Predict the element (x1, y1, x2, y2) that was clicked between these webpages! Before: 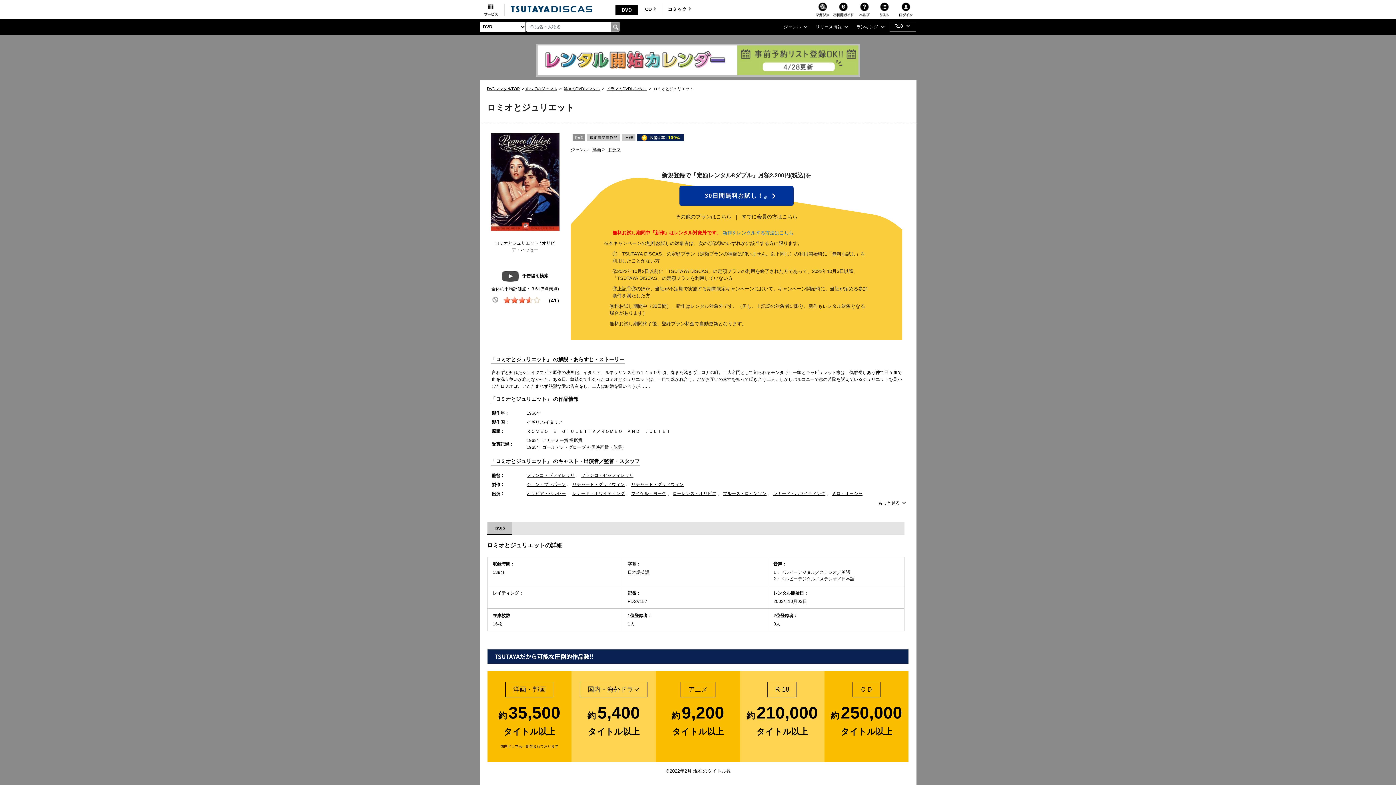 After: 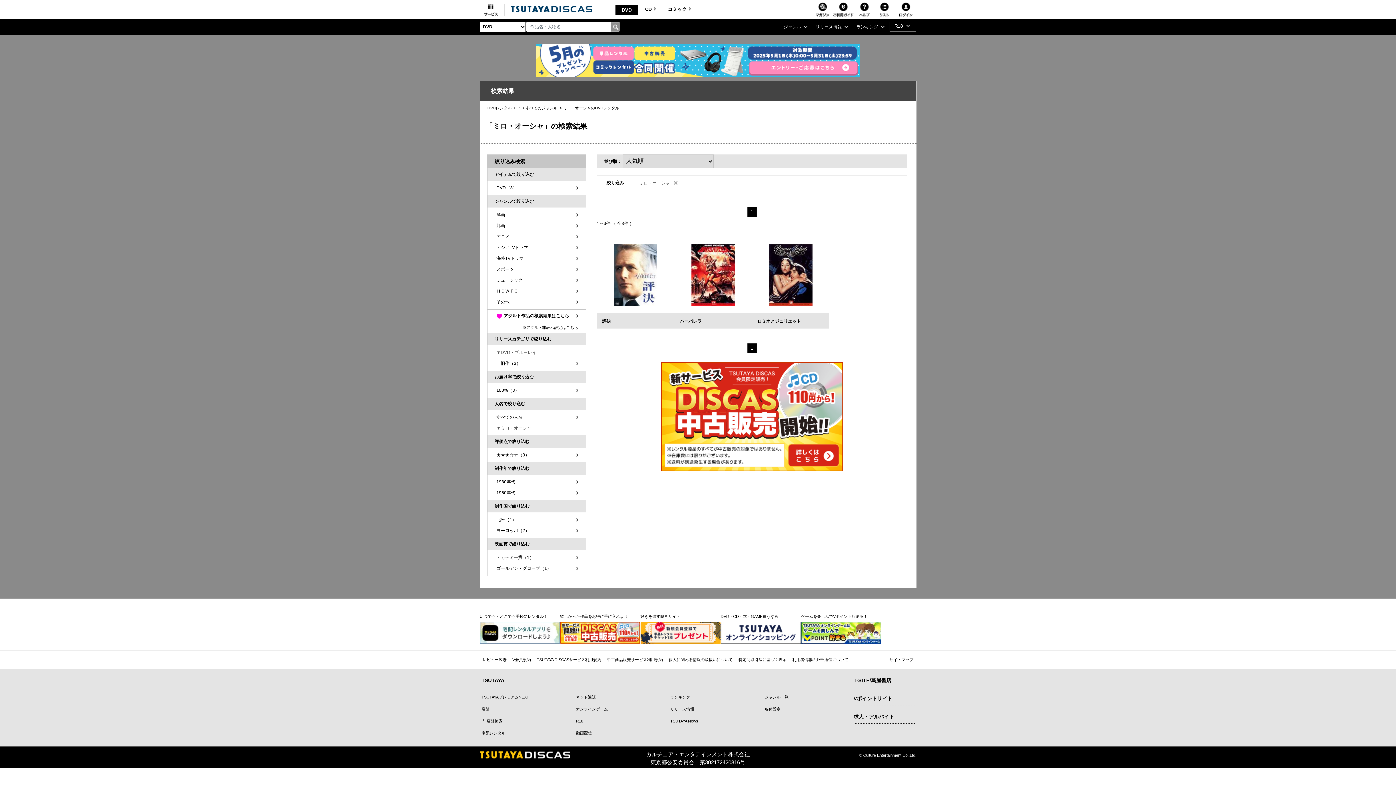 Action: label: ミロ・オーシャ bbox: (832, 491, 862, 496)